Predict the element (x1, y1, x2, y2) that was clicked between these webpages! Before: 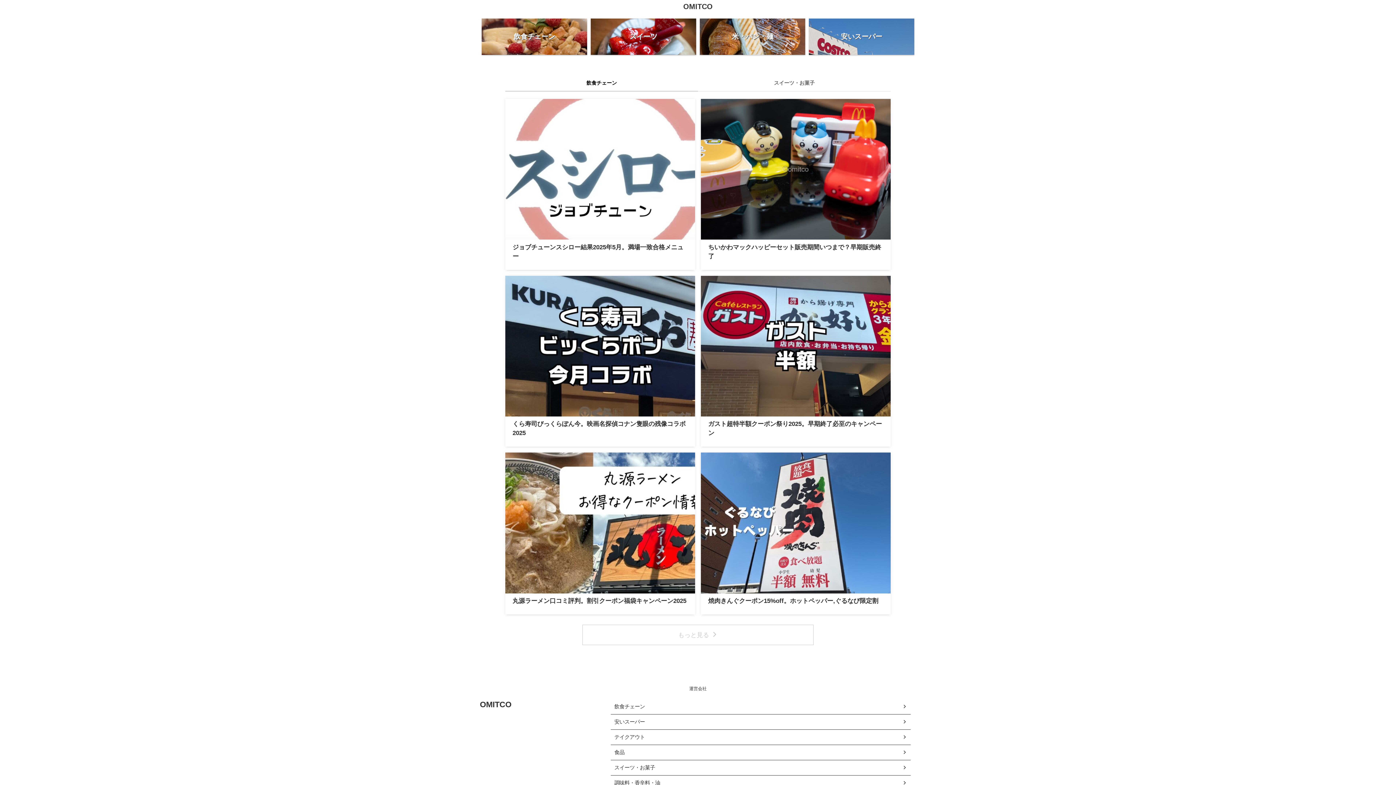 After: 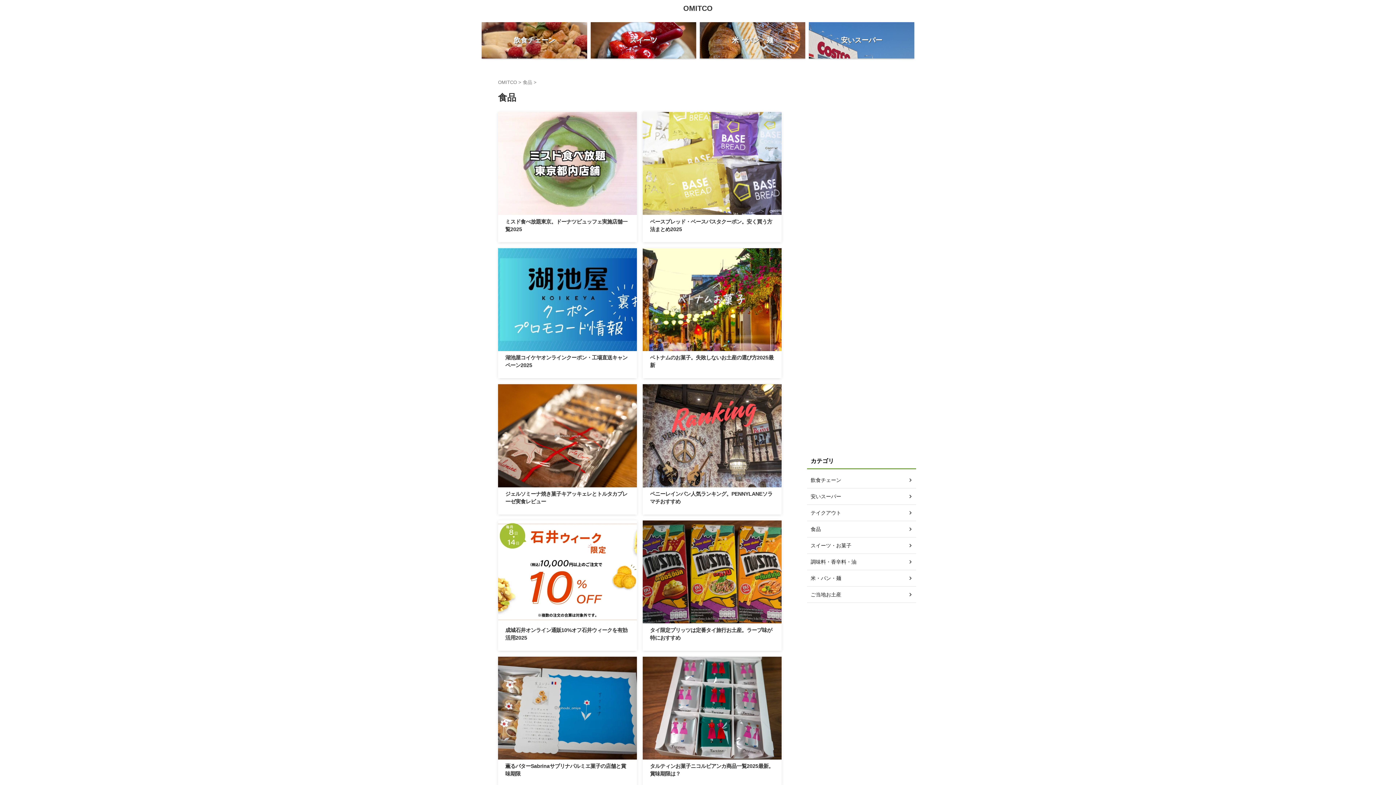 Action: bbox: (610, 745, 910, 760) label: 食品